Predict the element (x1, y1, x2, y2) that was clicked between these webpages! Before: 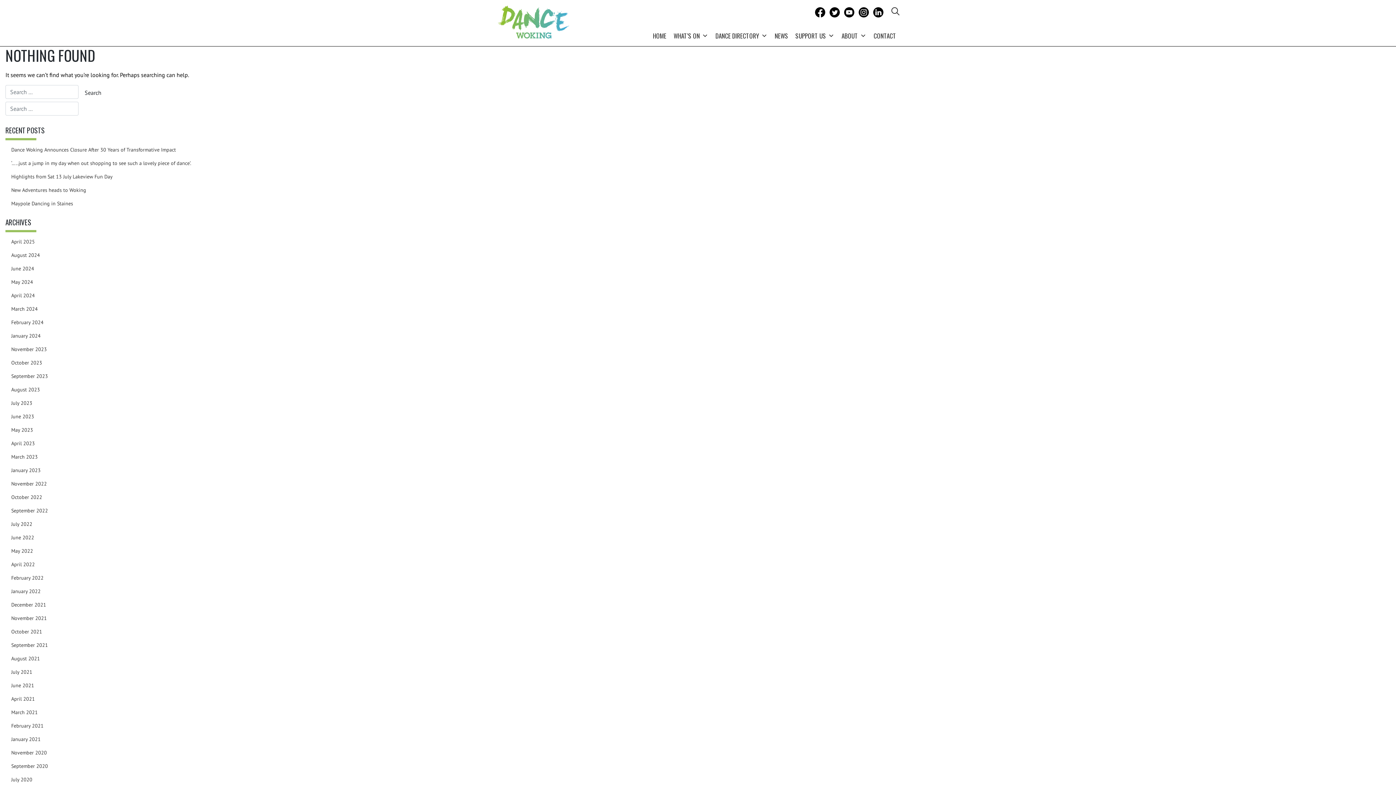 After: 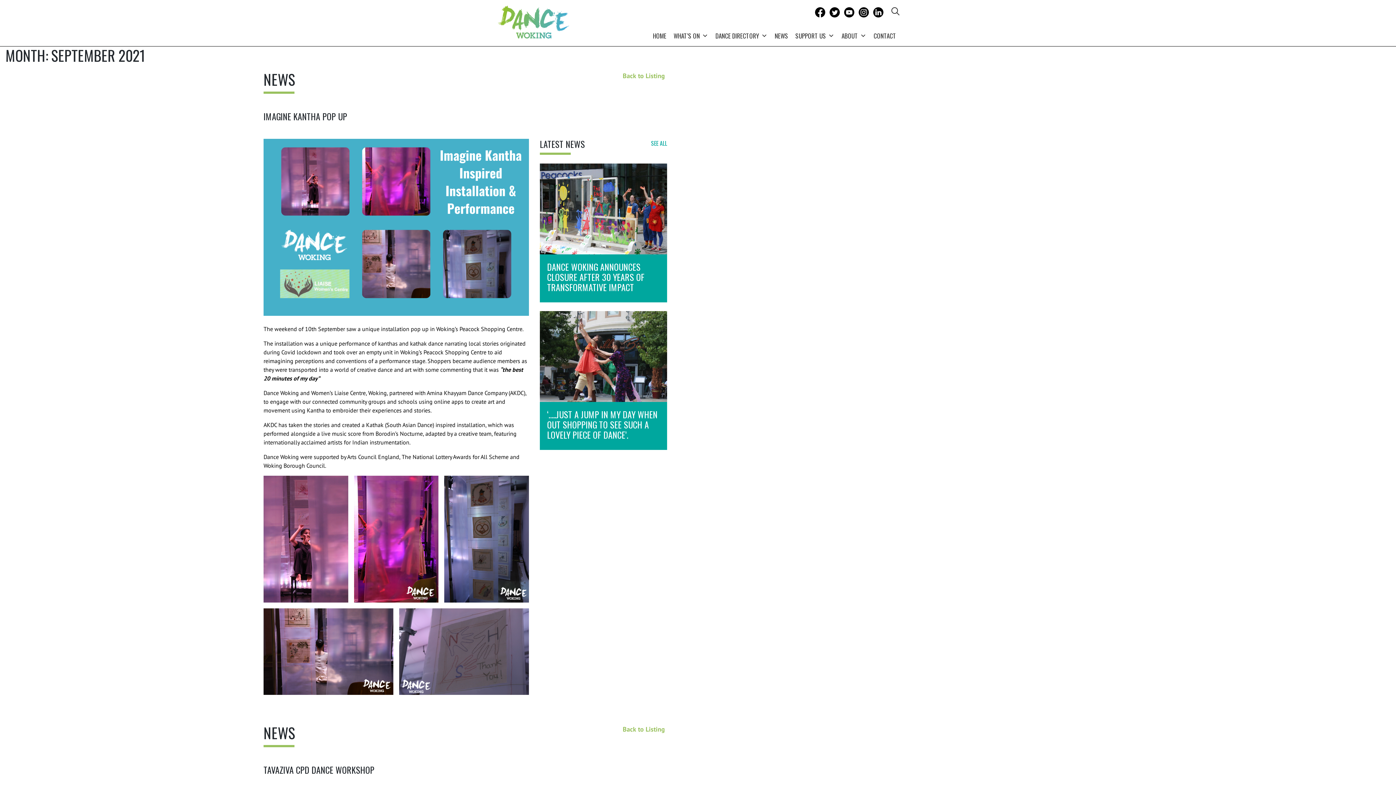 Action: label: September 2021 bbox: (5, 638, 459, 652)